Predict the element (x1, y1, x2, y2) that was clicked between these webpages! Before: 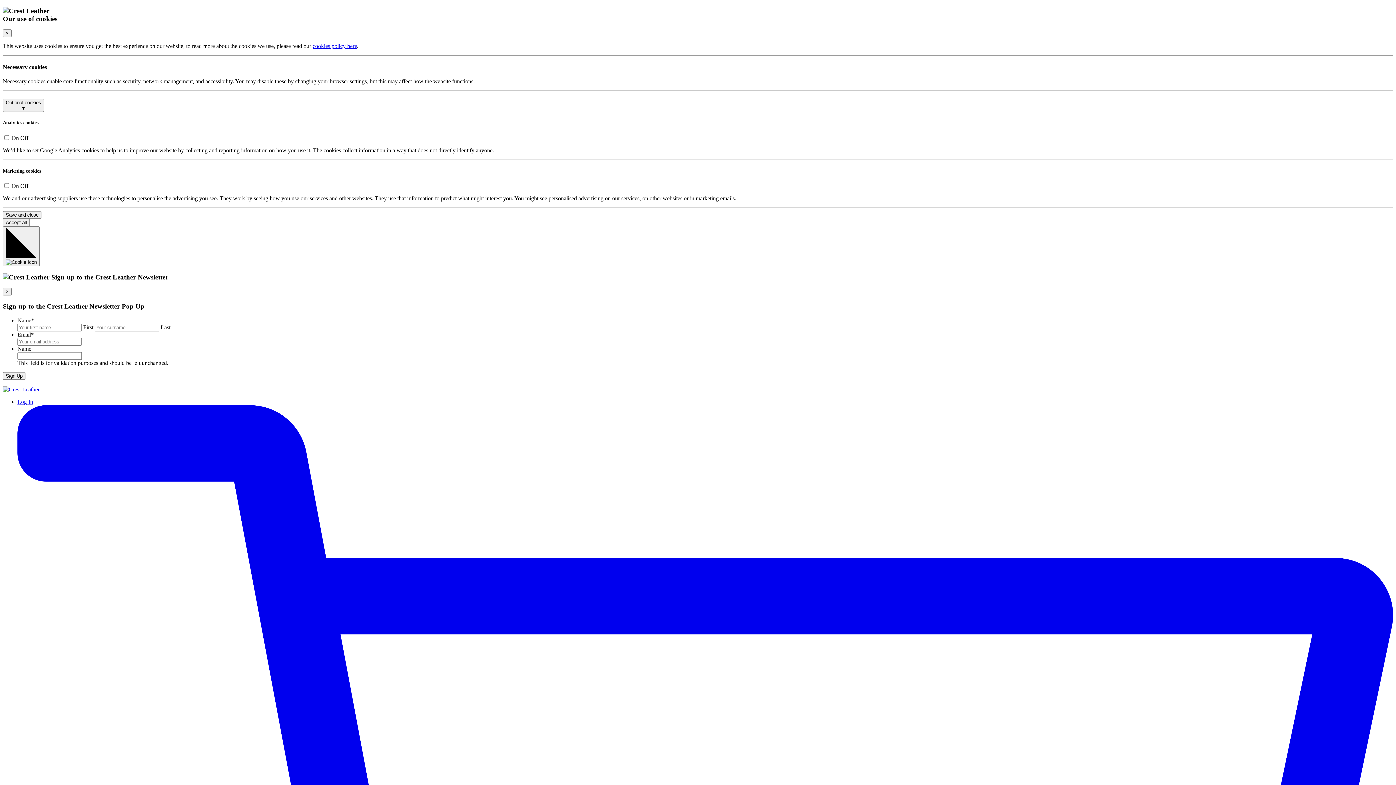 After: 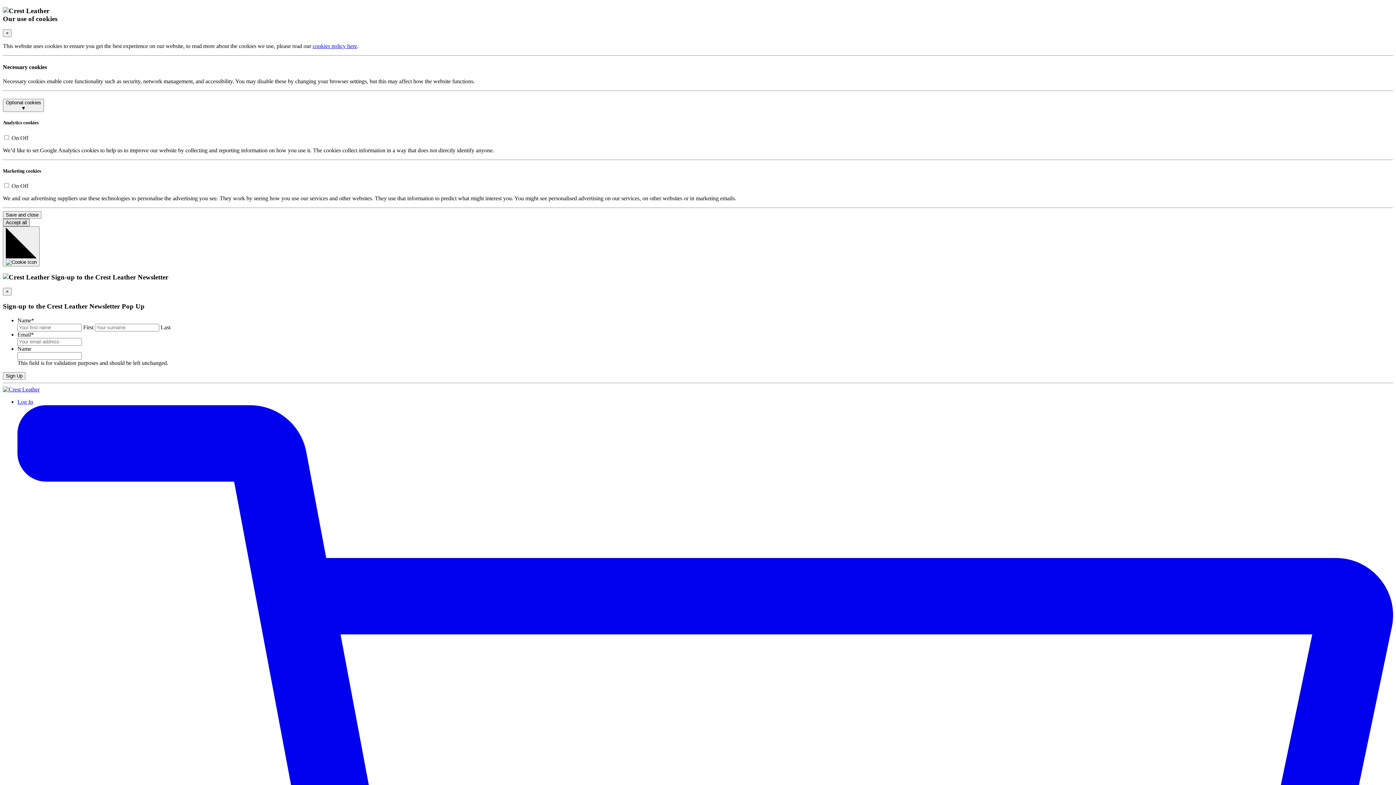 Action: label: Accept all bbox: (2, 218, 29, 226)